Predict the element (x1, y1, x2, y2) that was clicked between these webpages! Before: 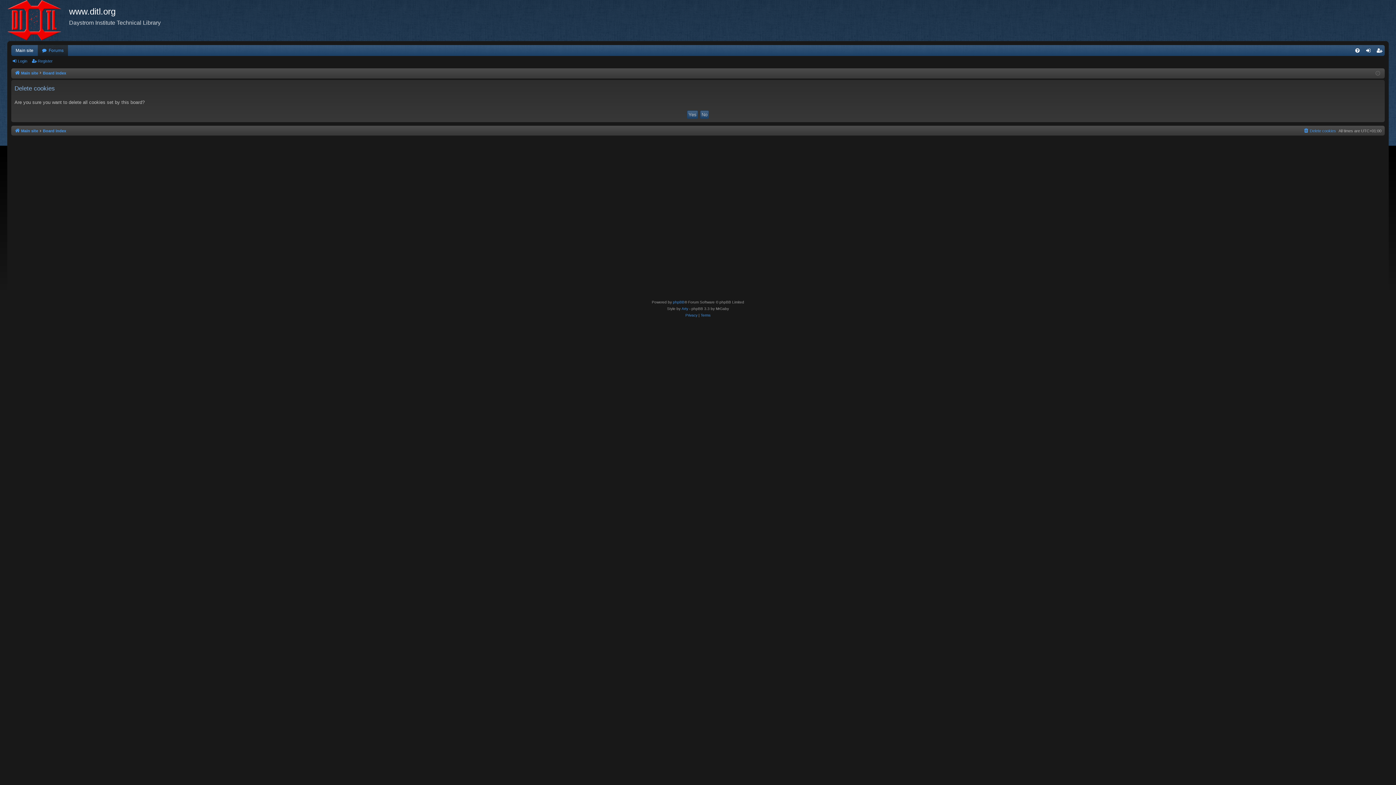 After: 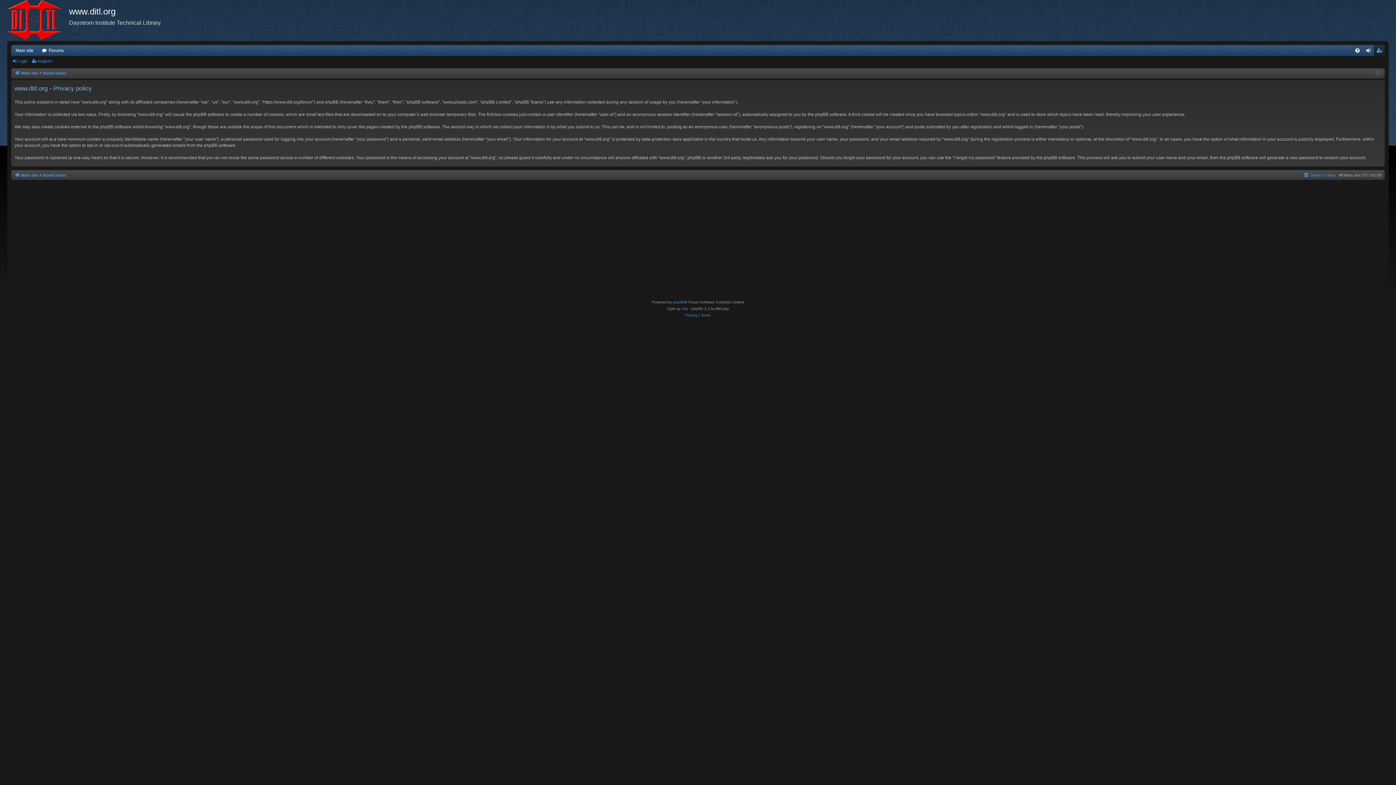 Action: label: Privacy bbox: (685, 312, 697, 318)